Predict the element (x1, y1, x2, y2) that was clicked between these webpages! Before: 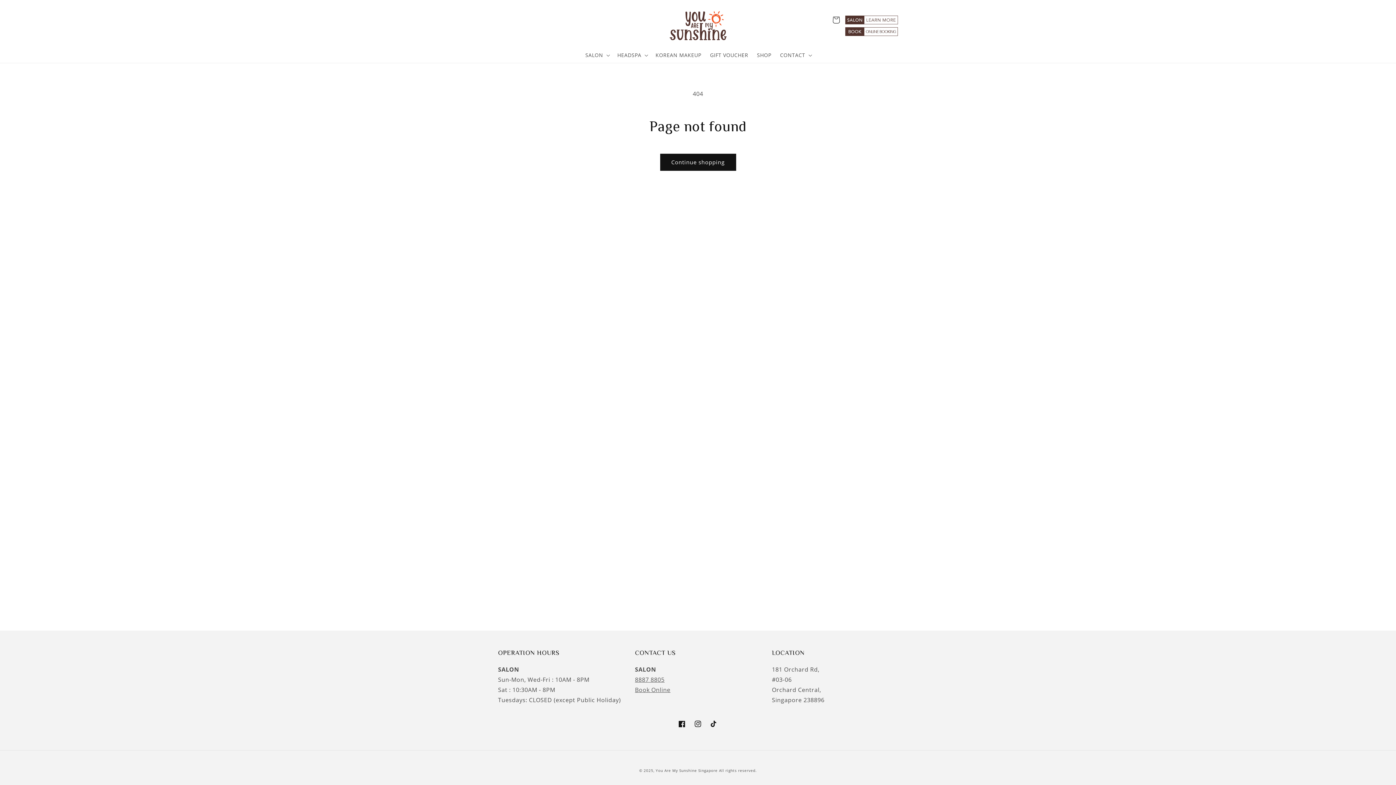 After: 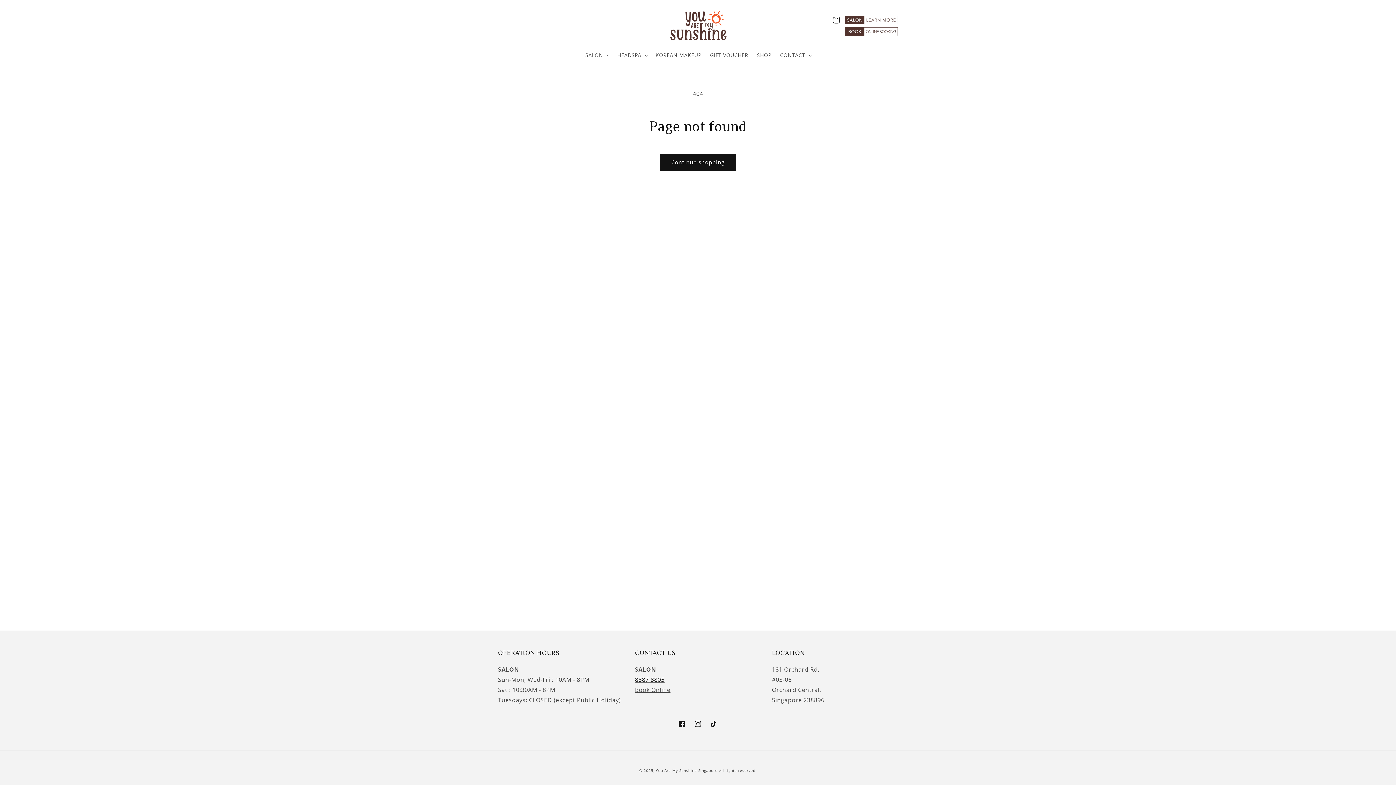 Action: label: 8887 8805 bbox: (635, 676, 664, 684)